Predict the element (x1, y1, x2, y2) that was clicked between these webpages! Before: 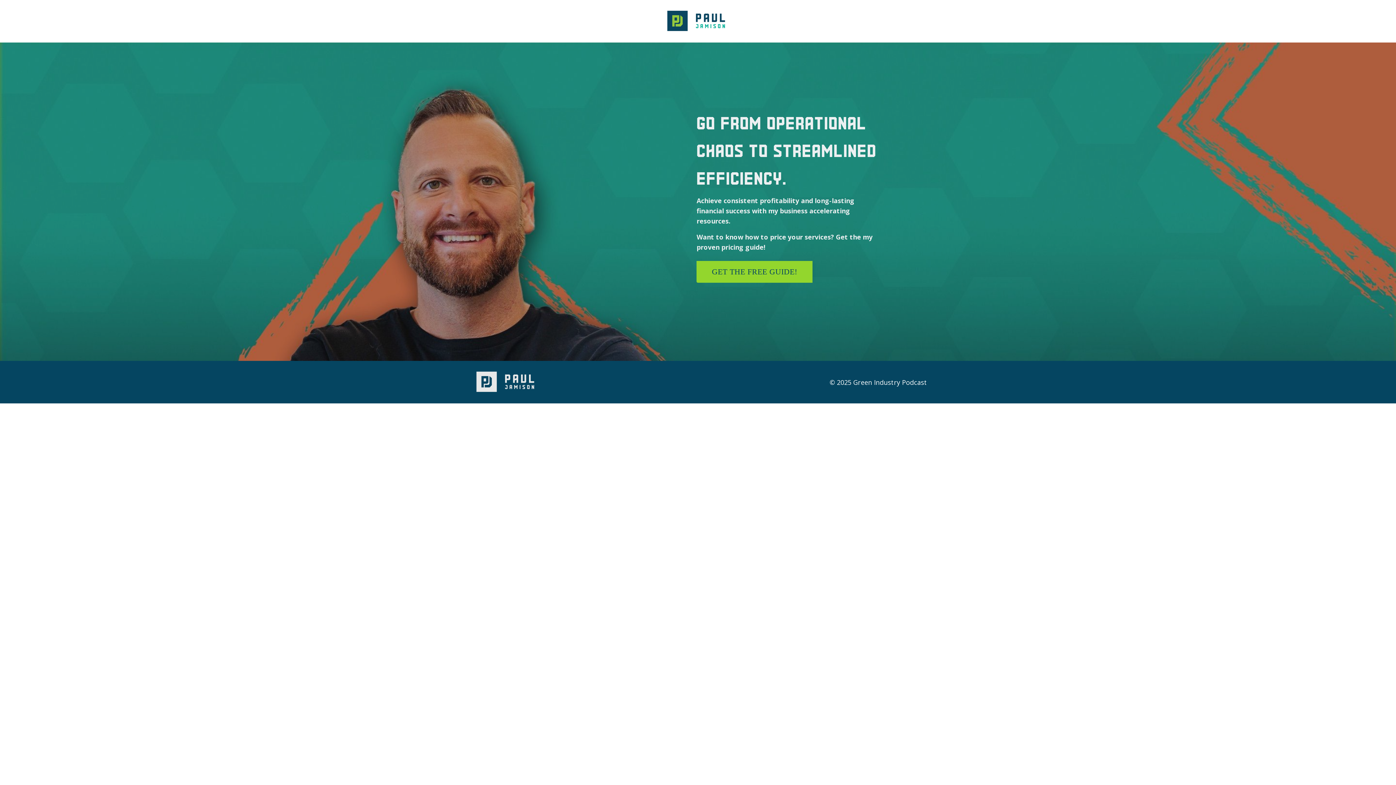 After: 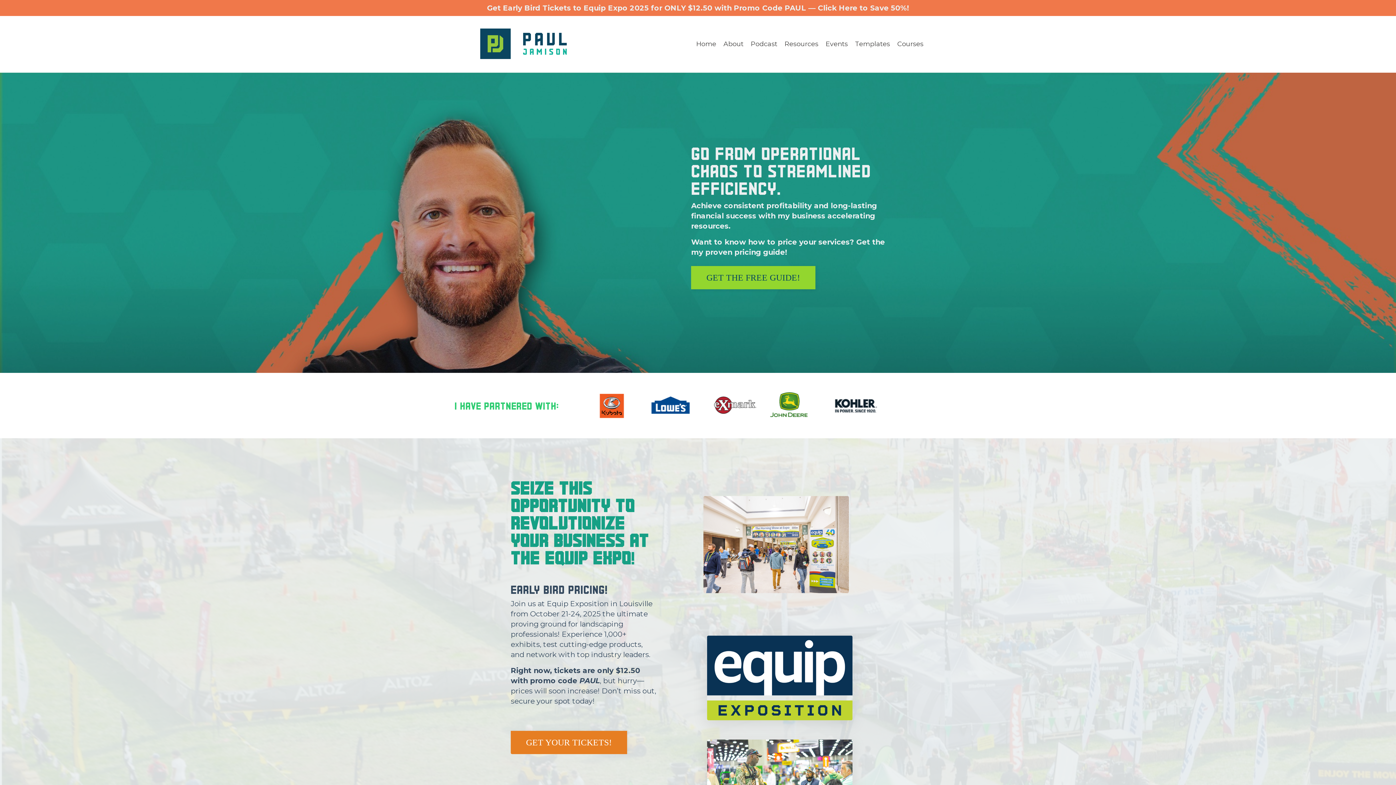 Action: bbox: (660, 7, 732, 34)